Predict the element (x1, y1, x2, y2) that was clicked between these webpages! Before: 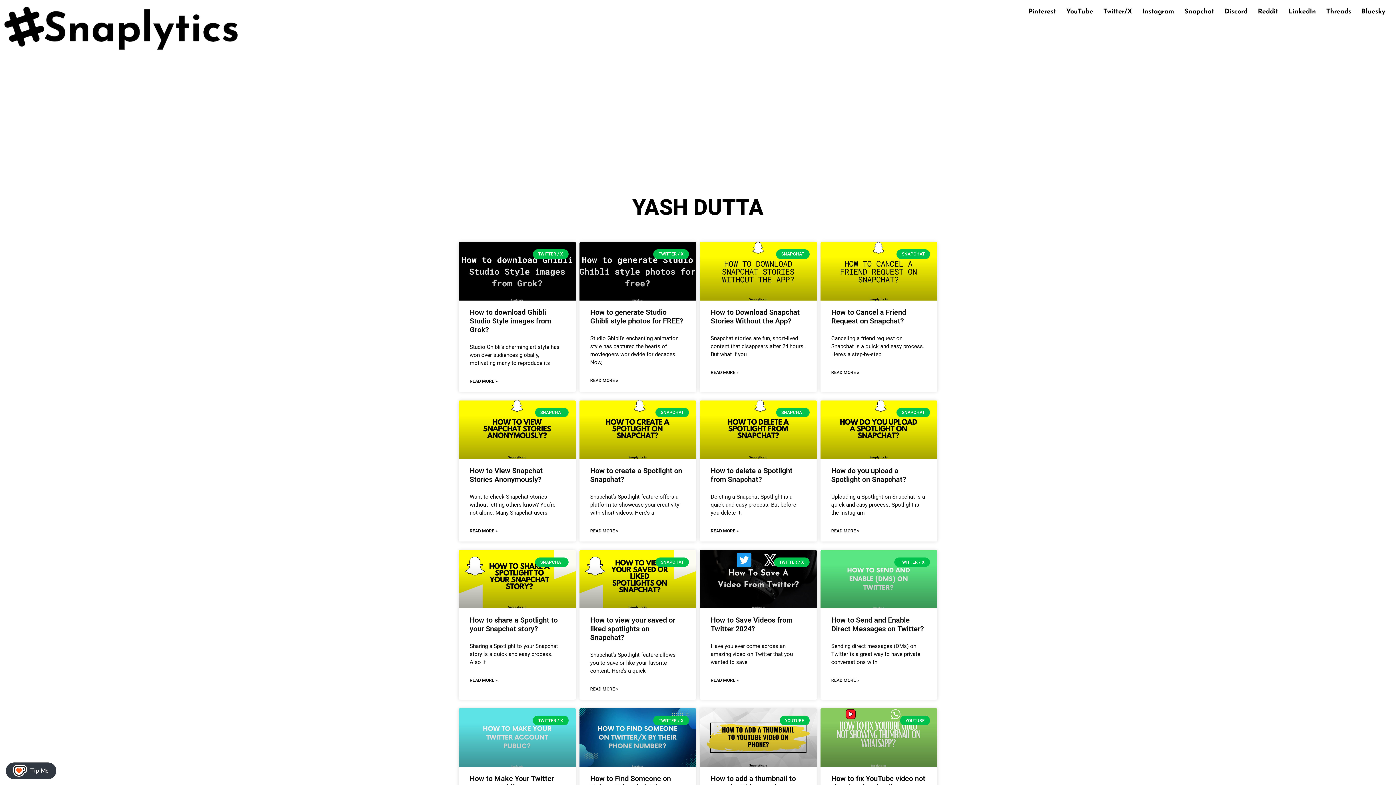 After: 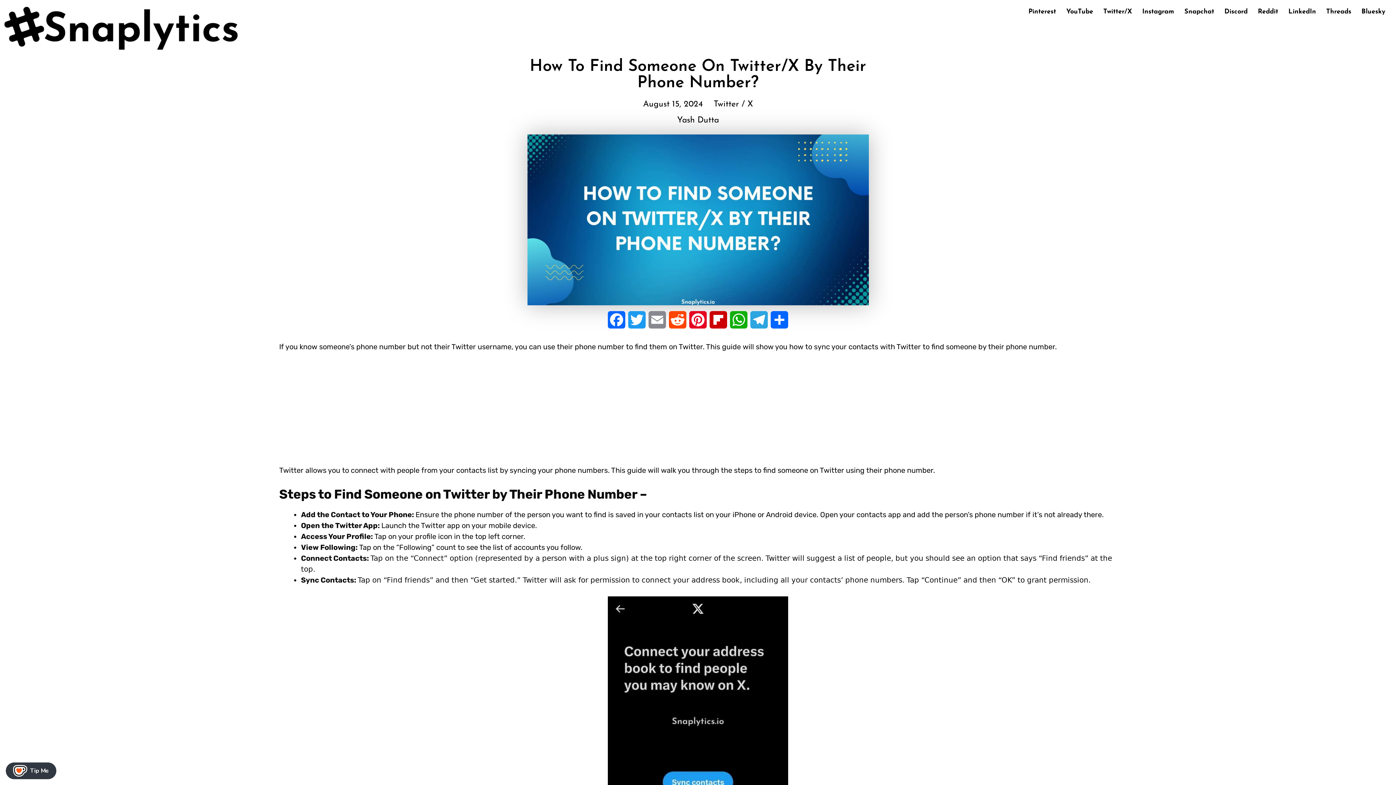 Action: bbox: (579, 708, 696, 767)